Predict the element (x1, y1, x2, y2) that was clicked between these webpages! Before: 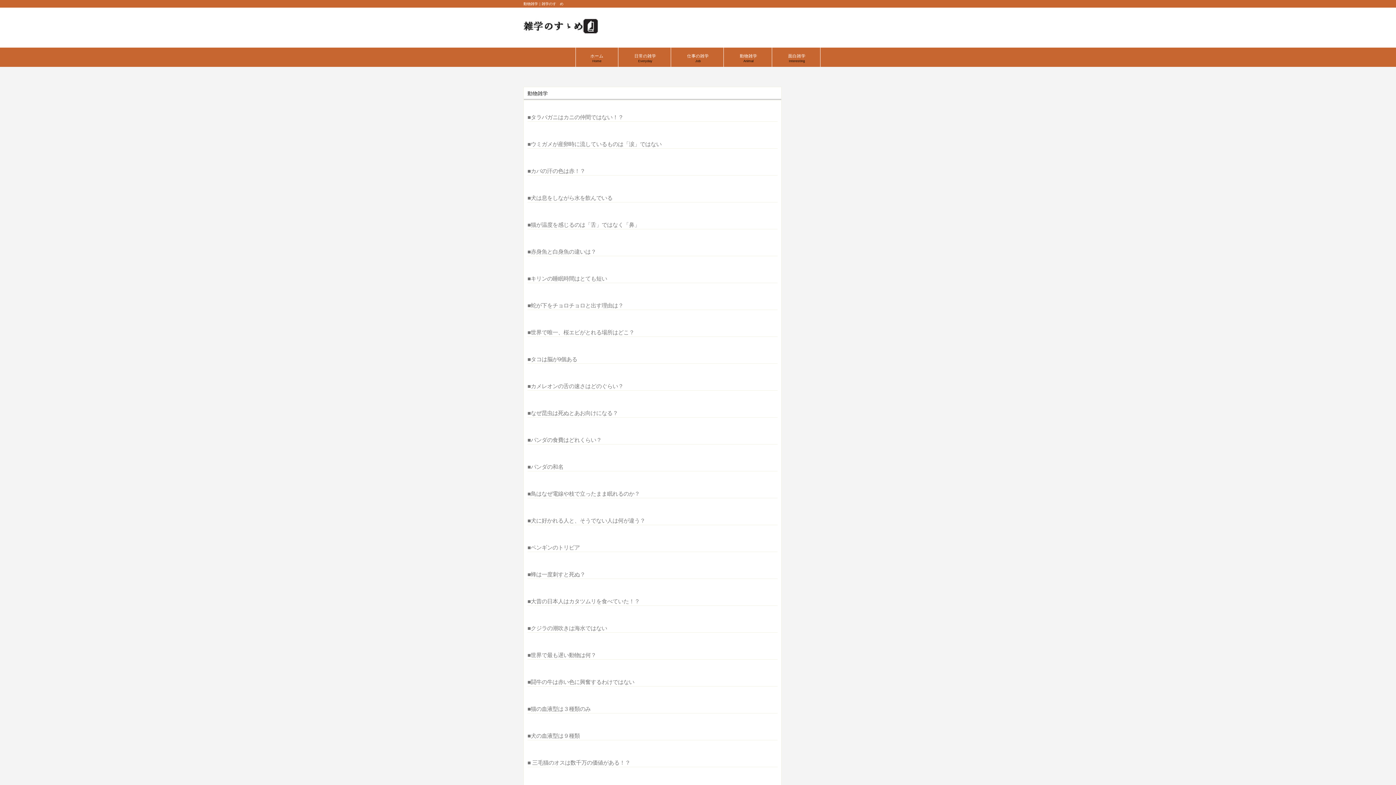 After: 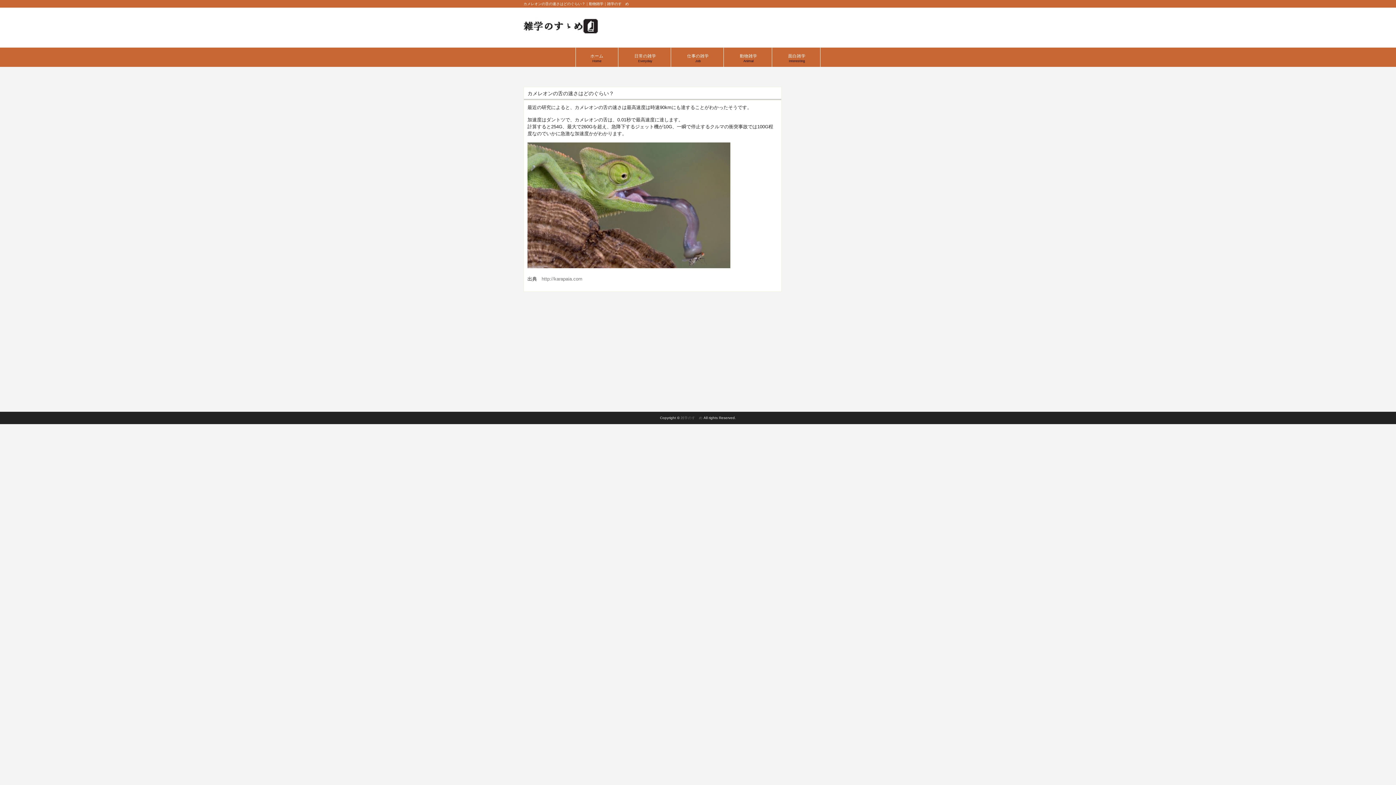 Action: bbox: (527, 383, 623, 389) label: ■カメレオンの舌の速さはどのぐらい？